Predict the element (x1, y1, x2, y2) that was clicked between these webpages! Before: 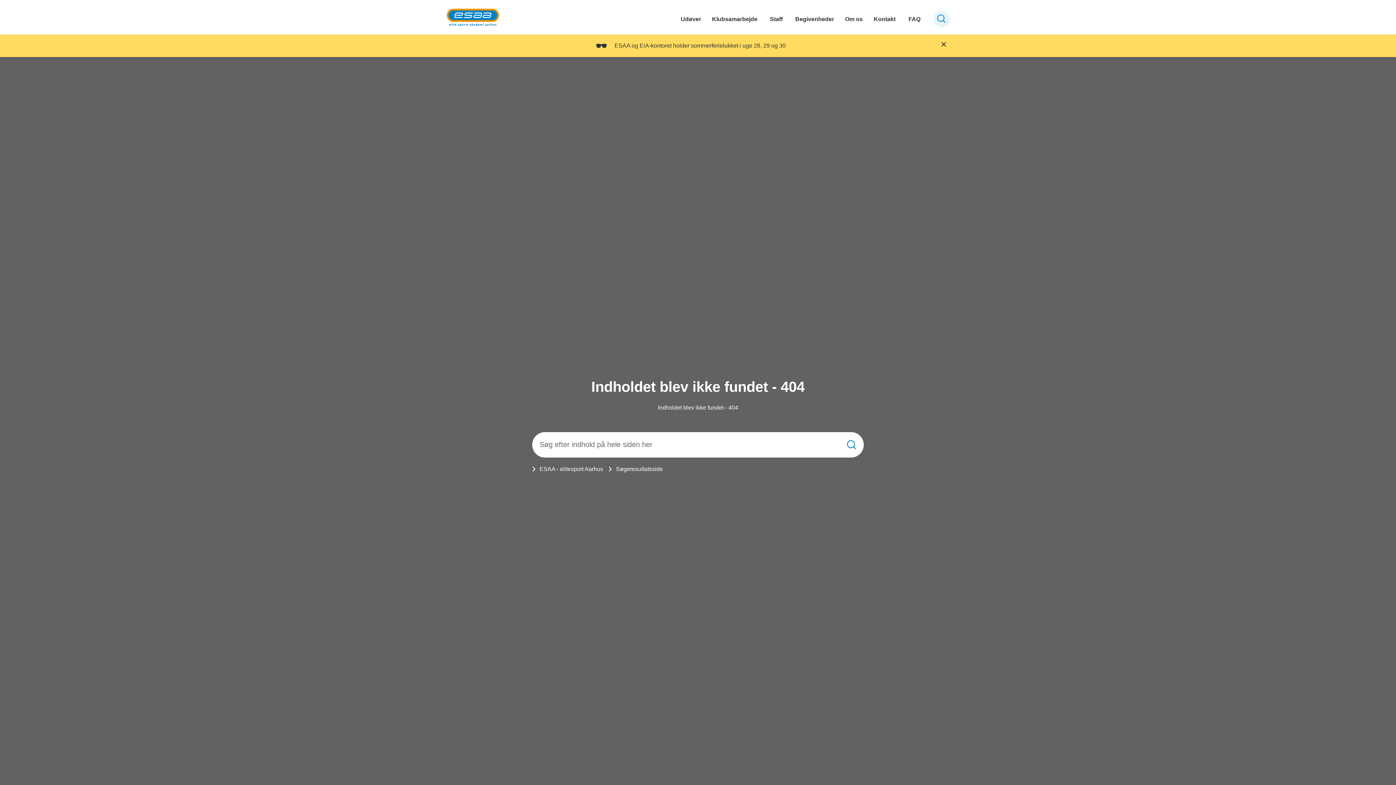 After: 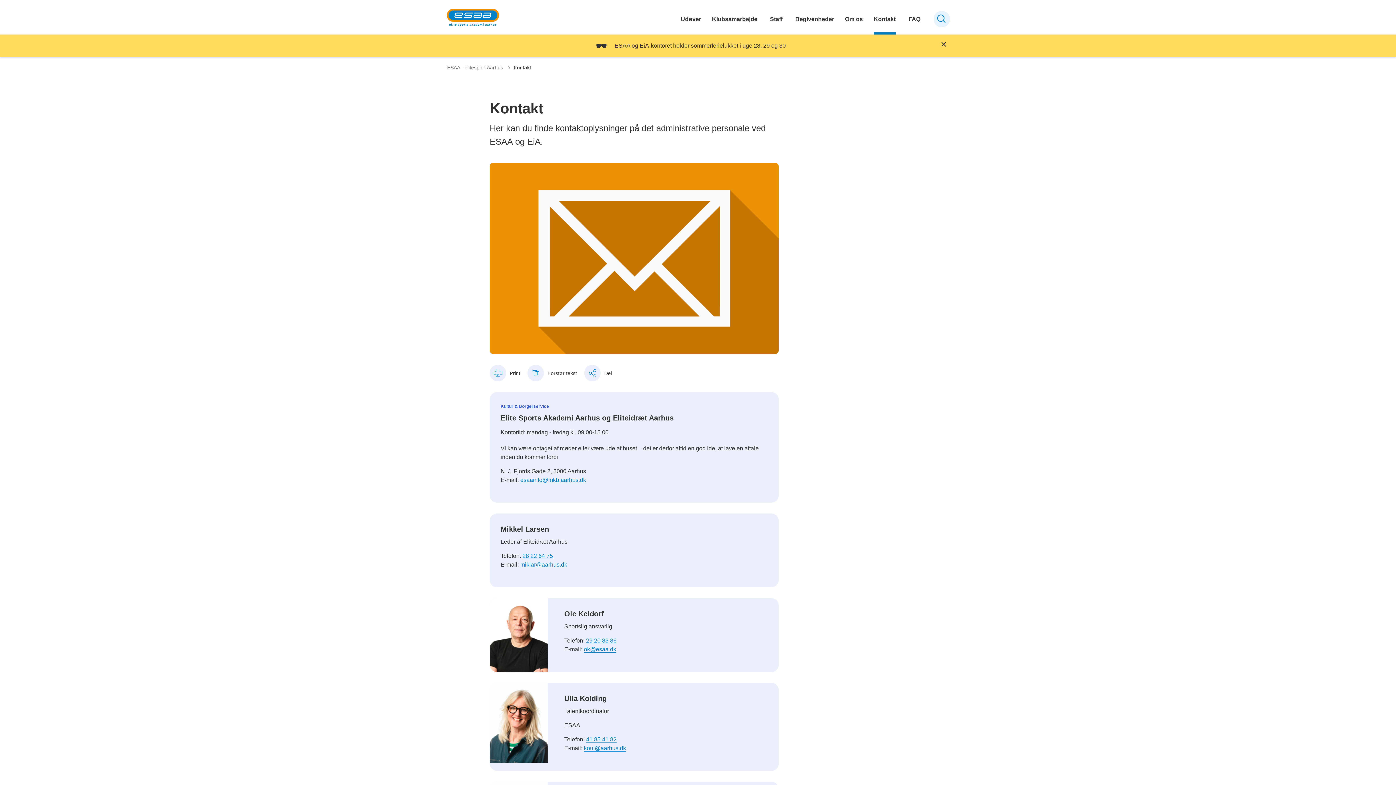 Action: label: Kontakt bbox: (874, 7, 895, 34)